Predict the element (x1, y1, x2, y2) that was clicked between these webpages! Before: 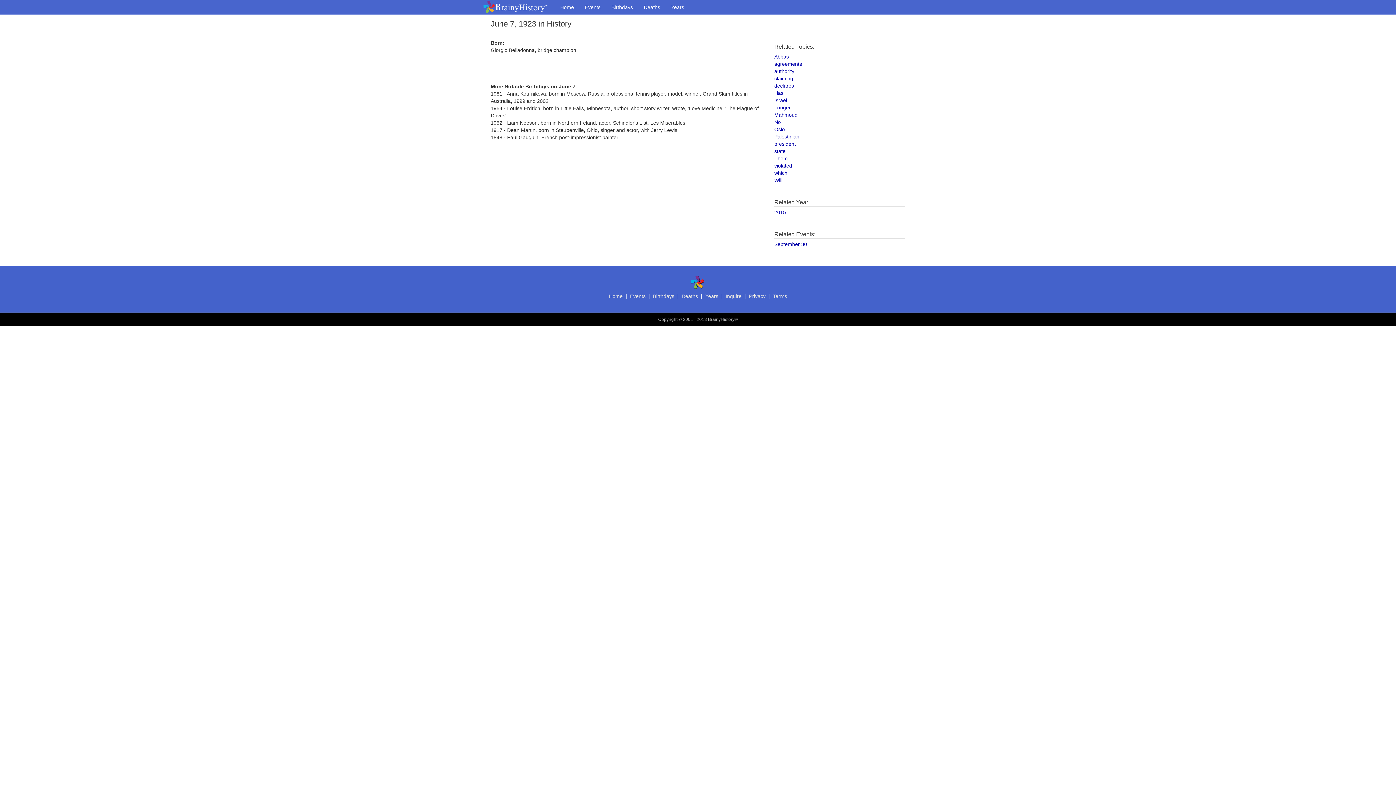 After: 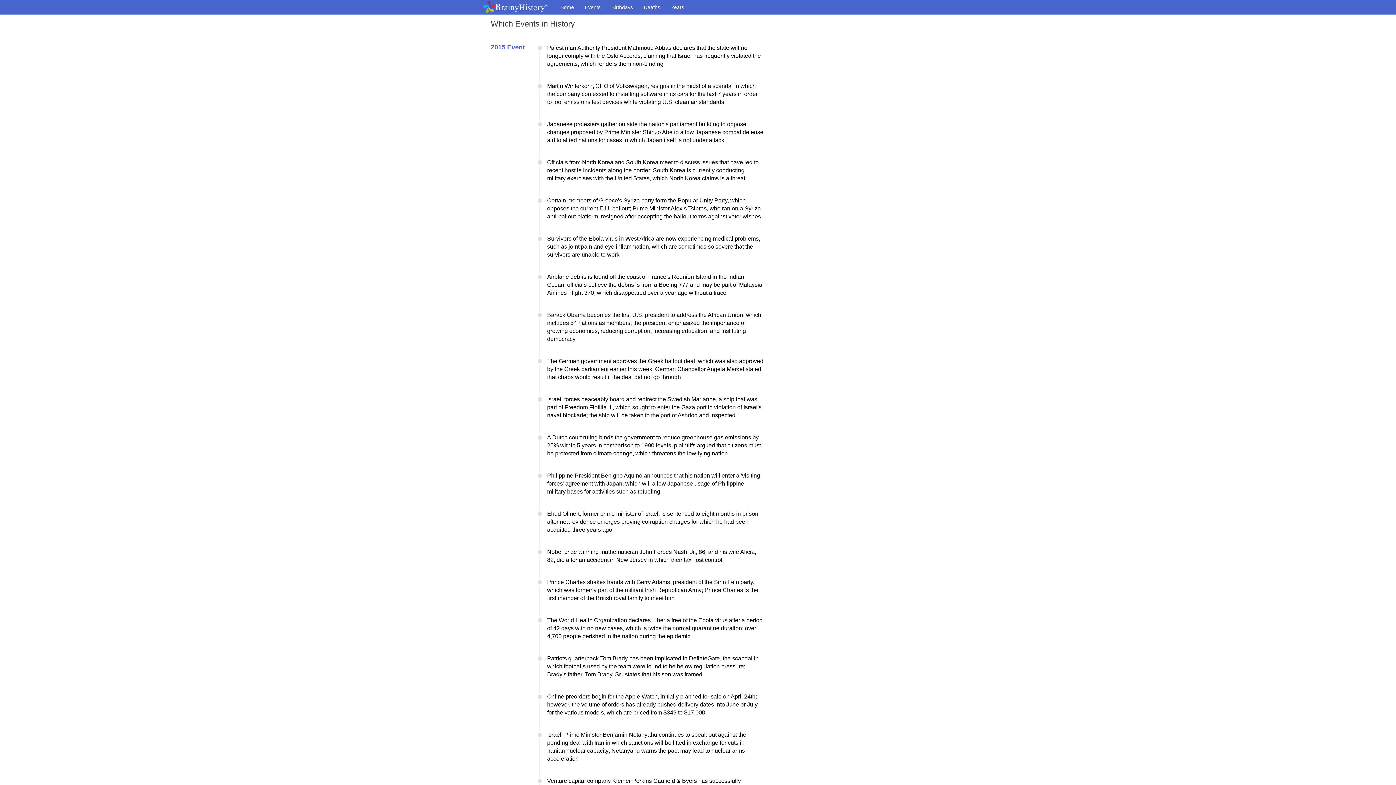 Action: bbox: (774, 170, 787, 176) label: which